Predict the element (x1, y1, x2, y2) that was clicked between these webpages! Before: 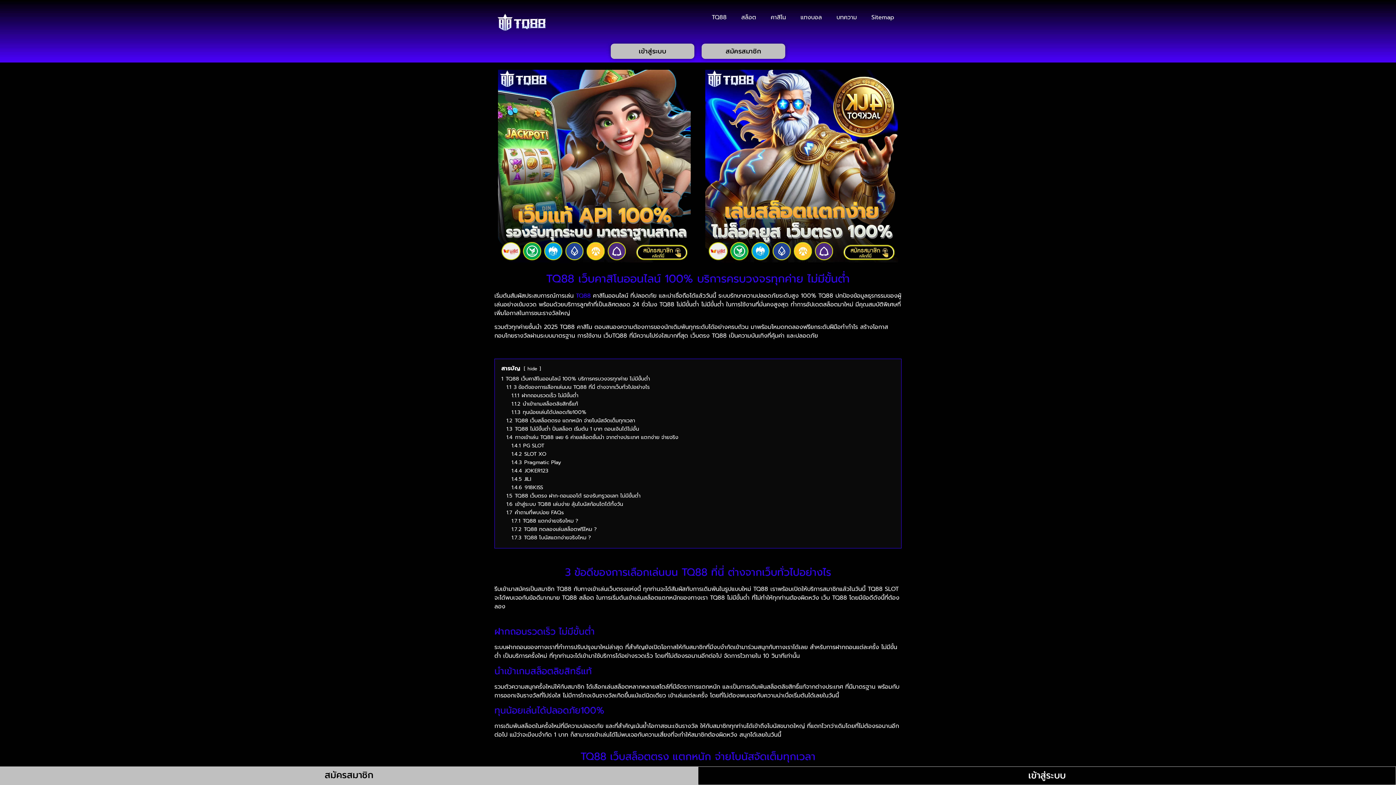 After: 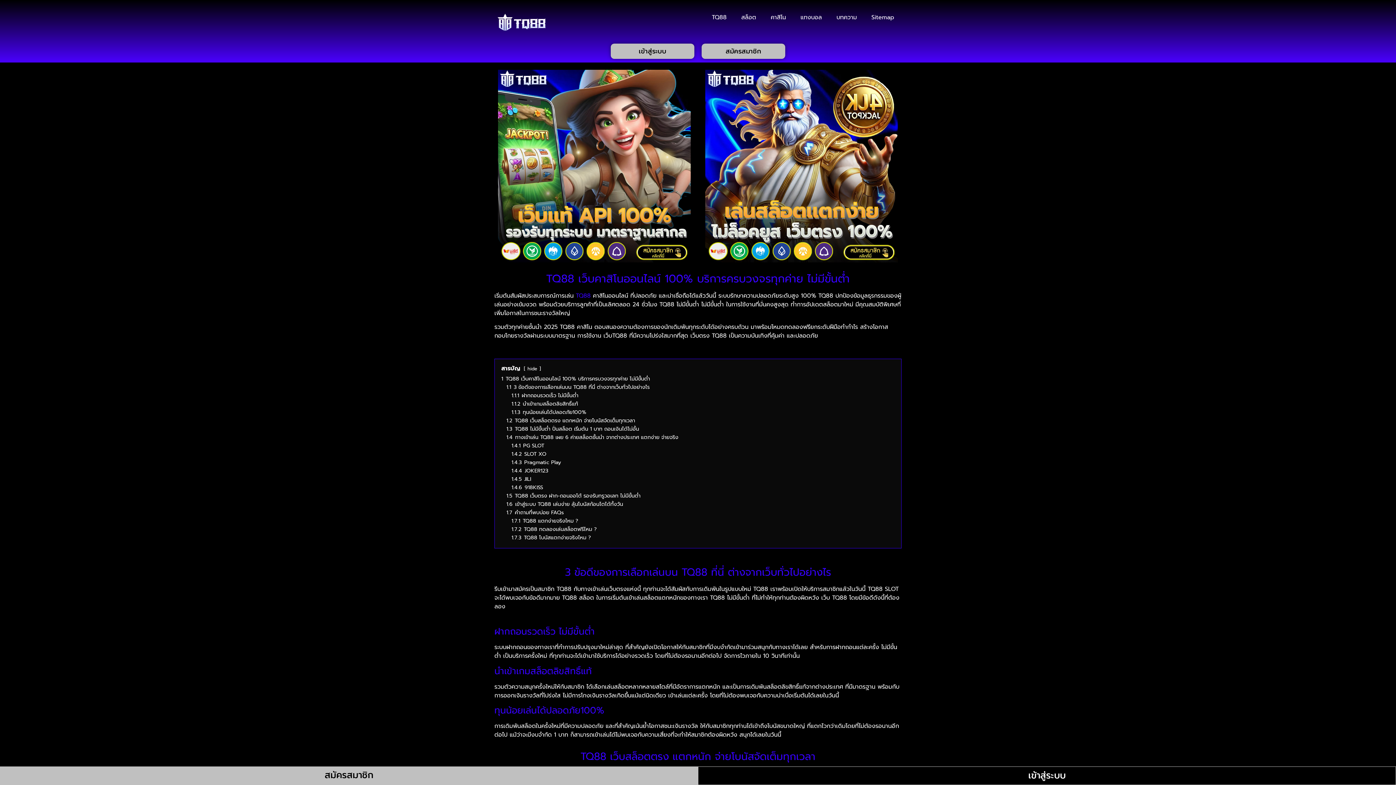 Action: label: TQ88 bbox: (576, 291, 590, 300)